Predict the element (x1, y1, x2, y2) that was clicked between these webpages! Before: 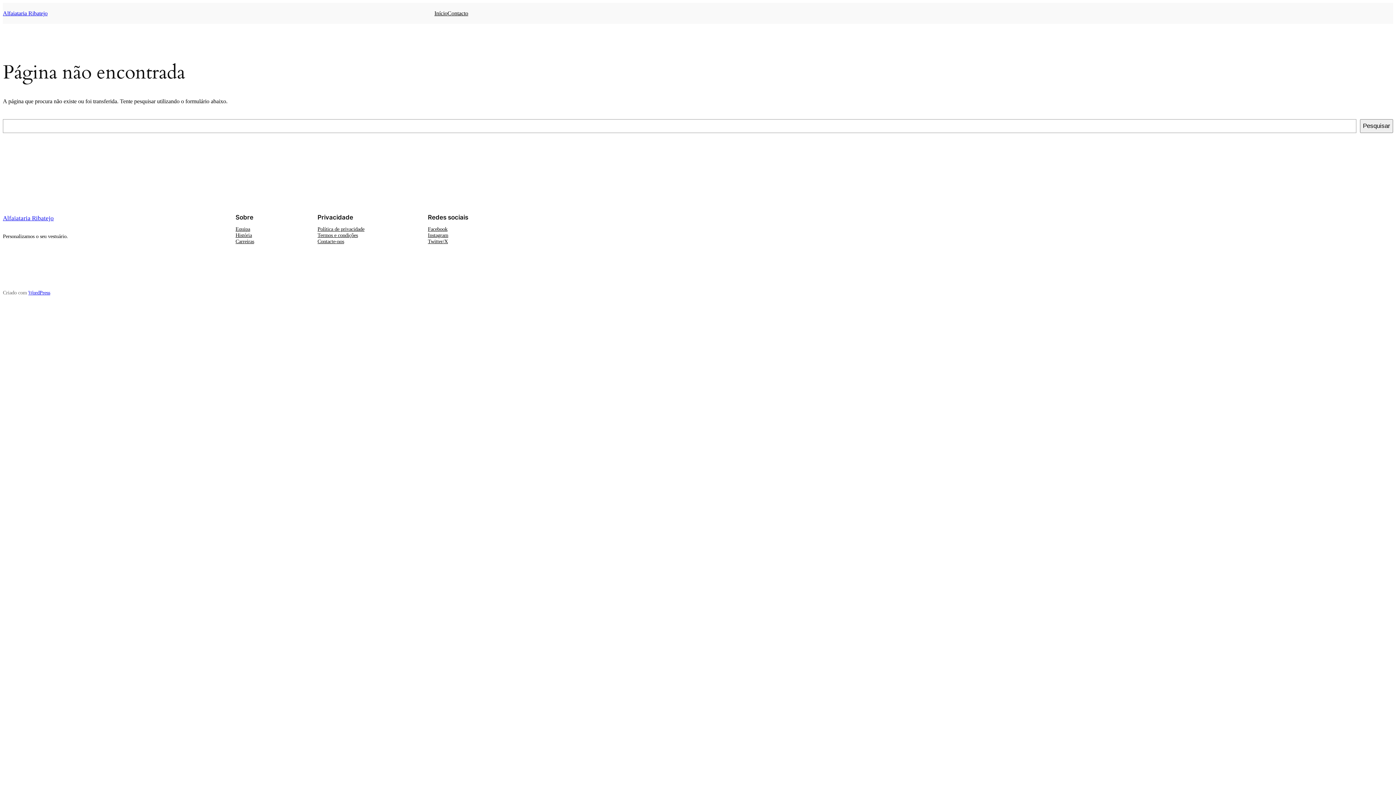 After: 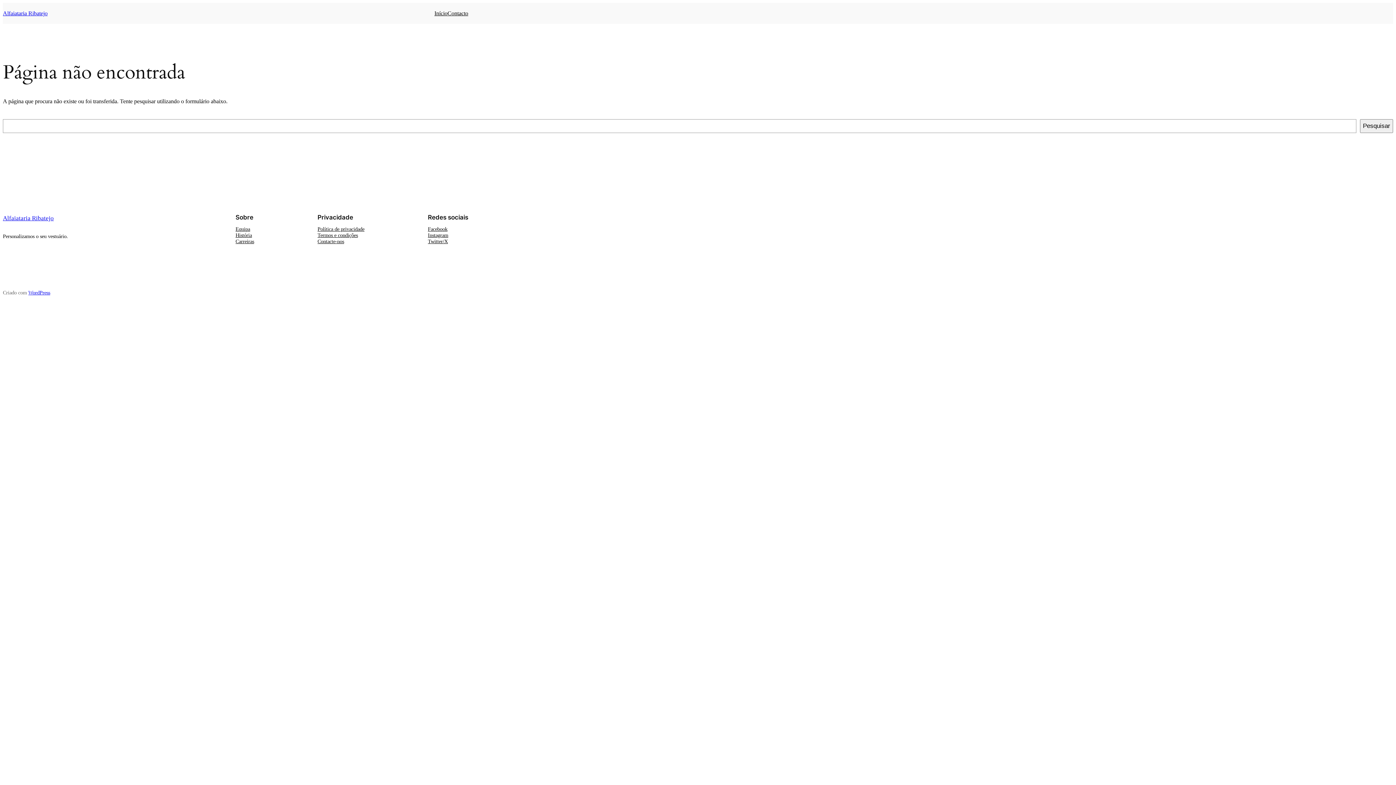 Action: label: História bbox: (235, 232, 252, 238)